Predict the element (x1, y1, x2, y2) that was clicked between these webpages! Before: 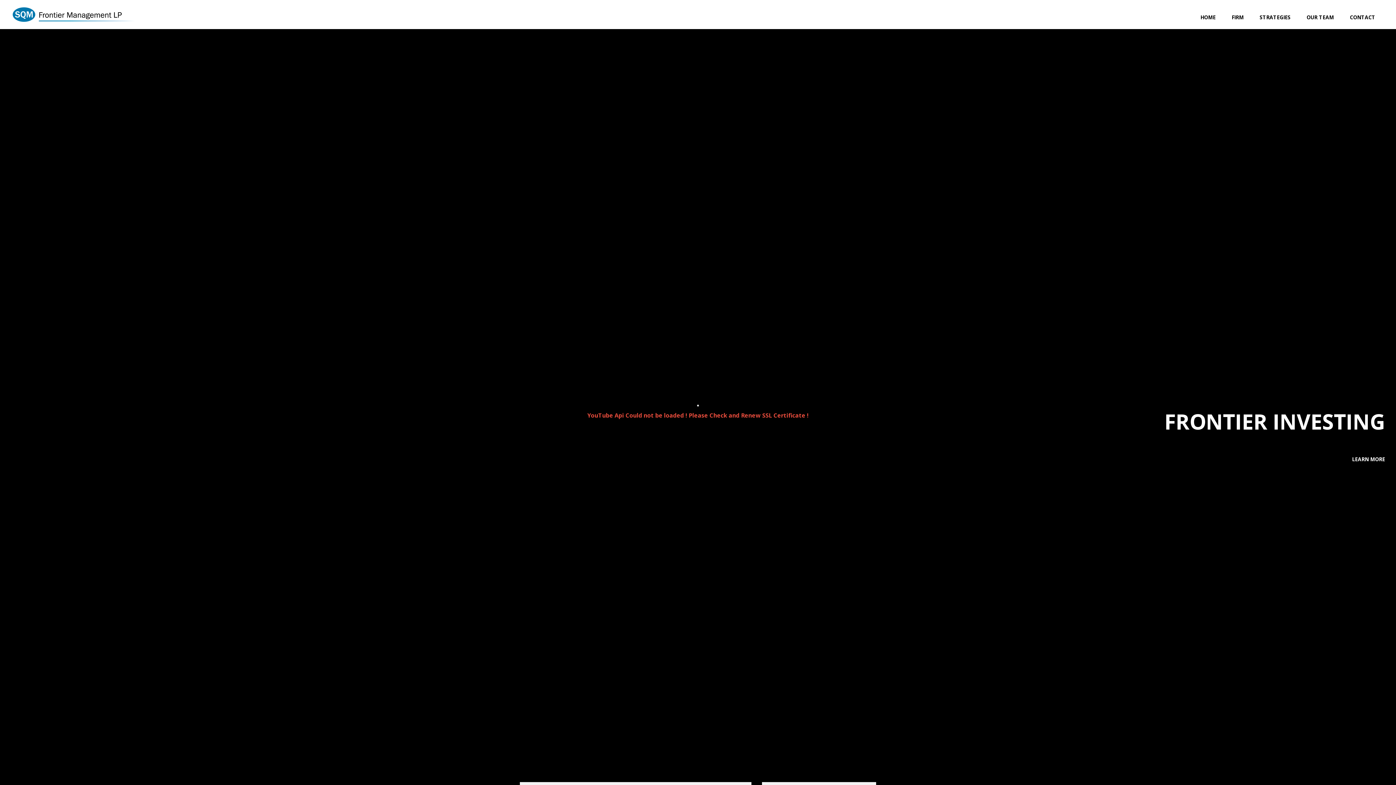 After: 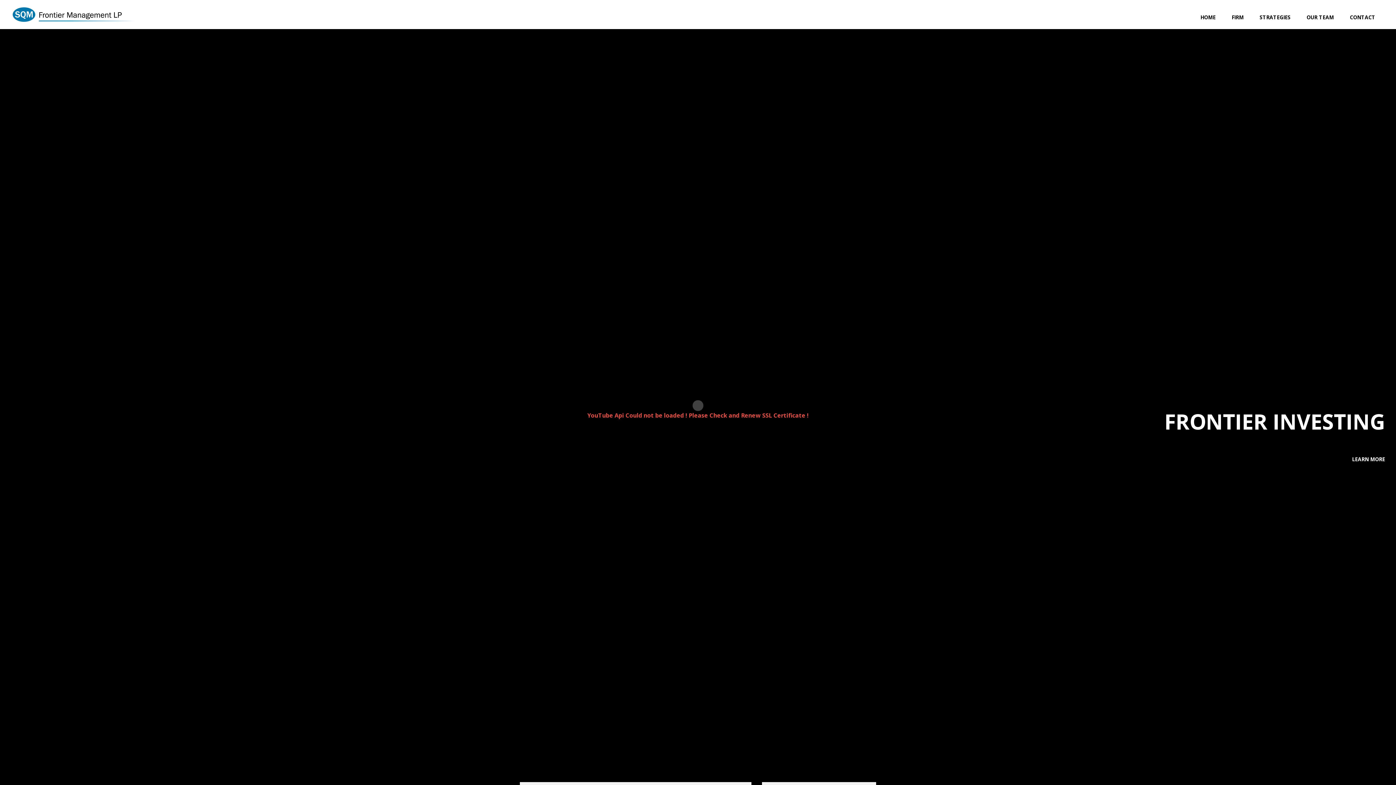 Action: bbox: (12, 7, 134, 21)